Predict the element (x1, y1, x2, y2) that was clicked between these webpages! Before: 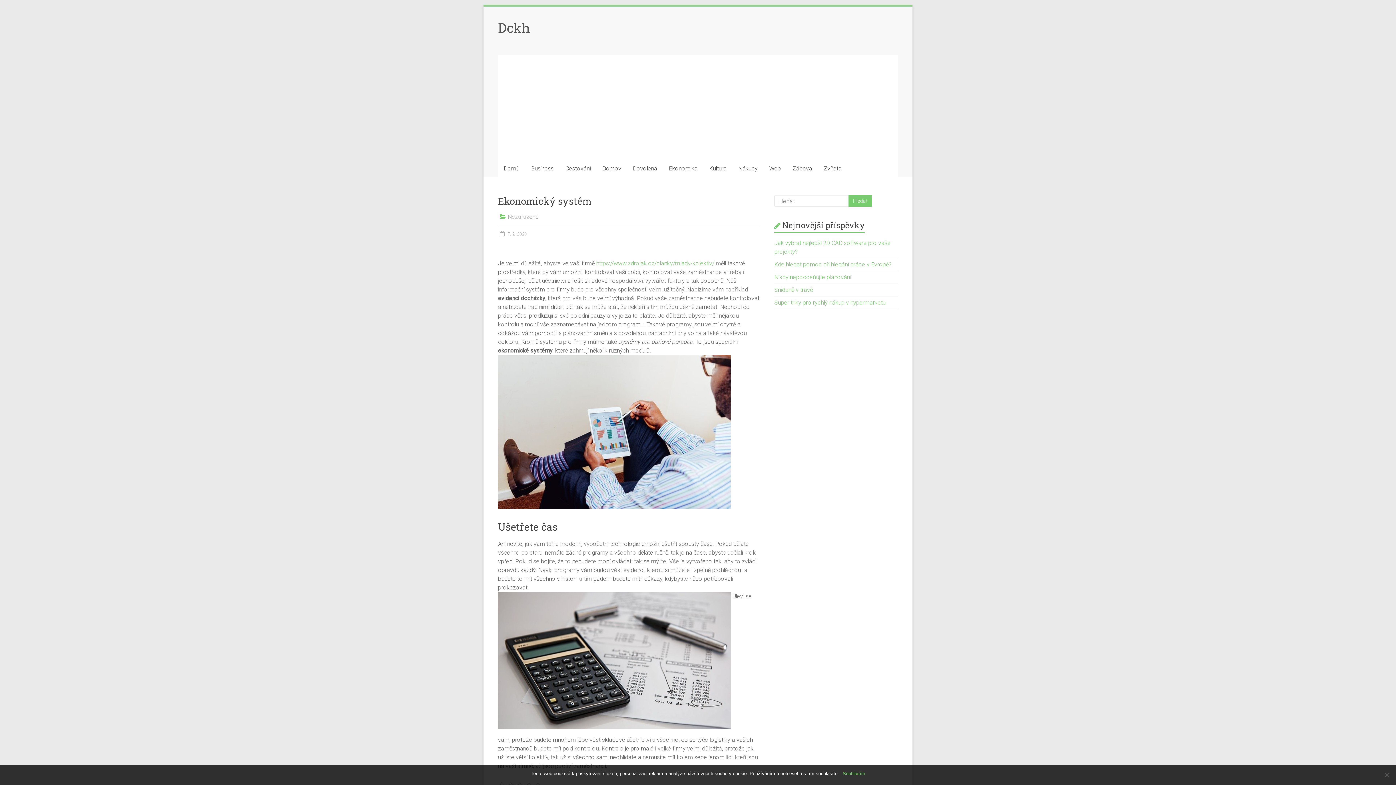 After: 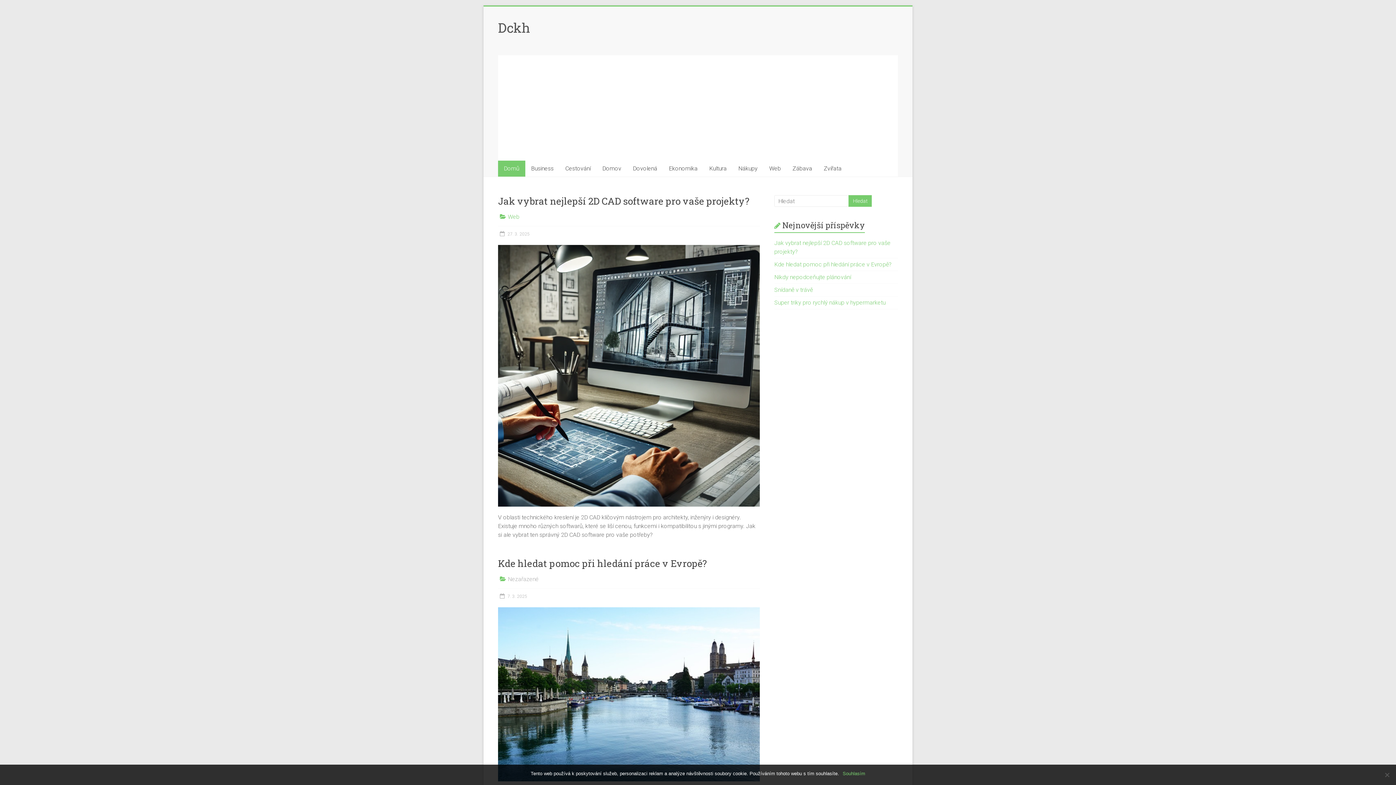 Action: bbox: (498, 160, 525, 176) label: Domů